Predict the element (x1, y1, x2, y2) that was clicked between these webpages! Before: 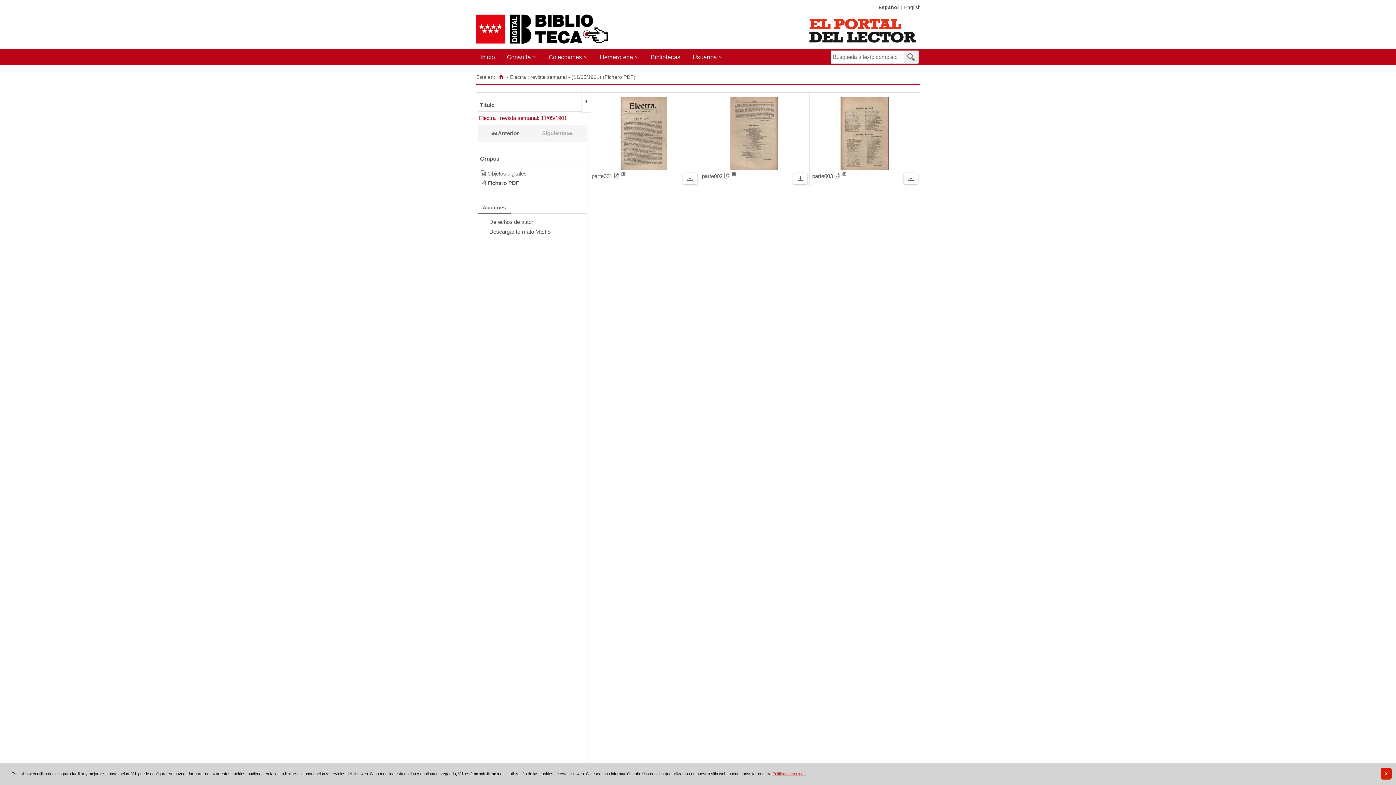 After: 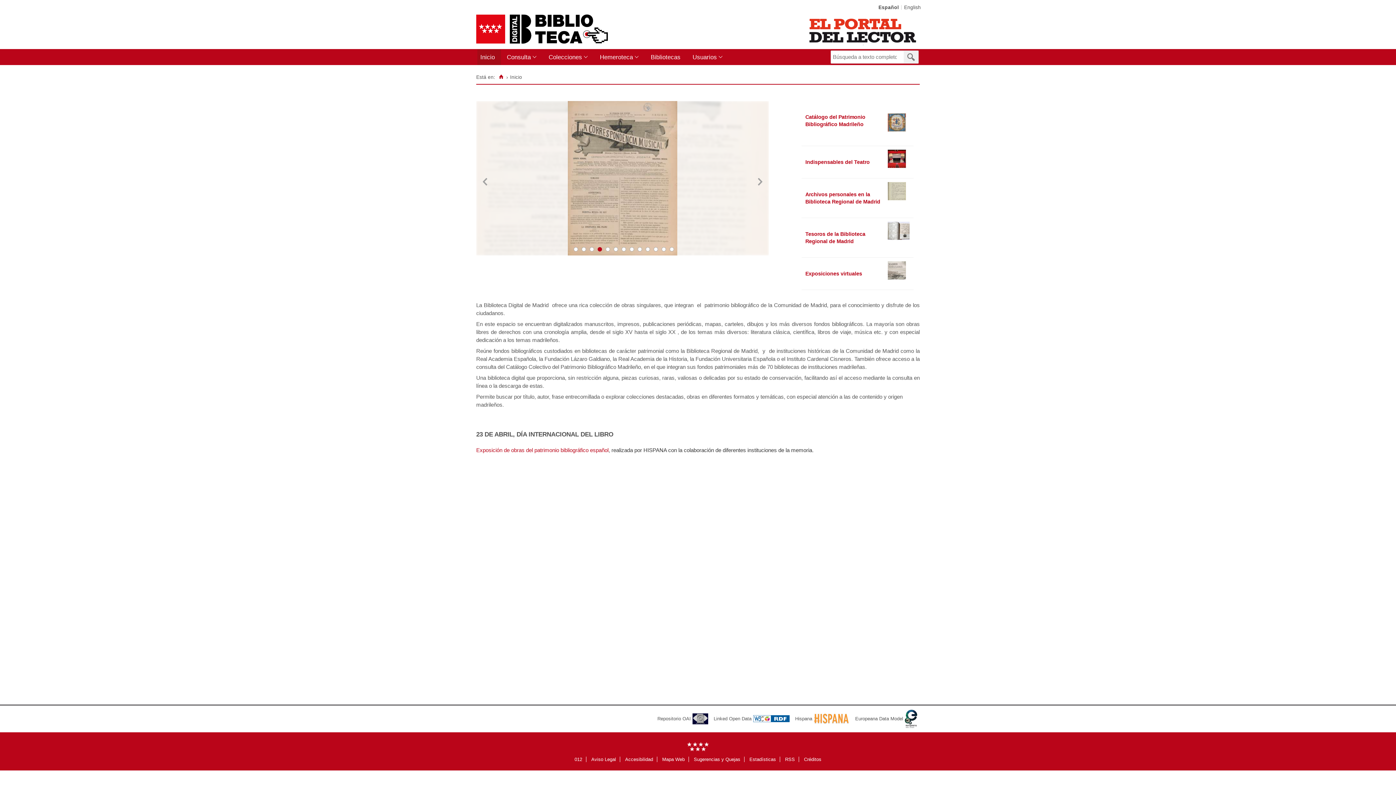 Action: label: Inicio bbox: (498, 74, 504, 79)